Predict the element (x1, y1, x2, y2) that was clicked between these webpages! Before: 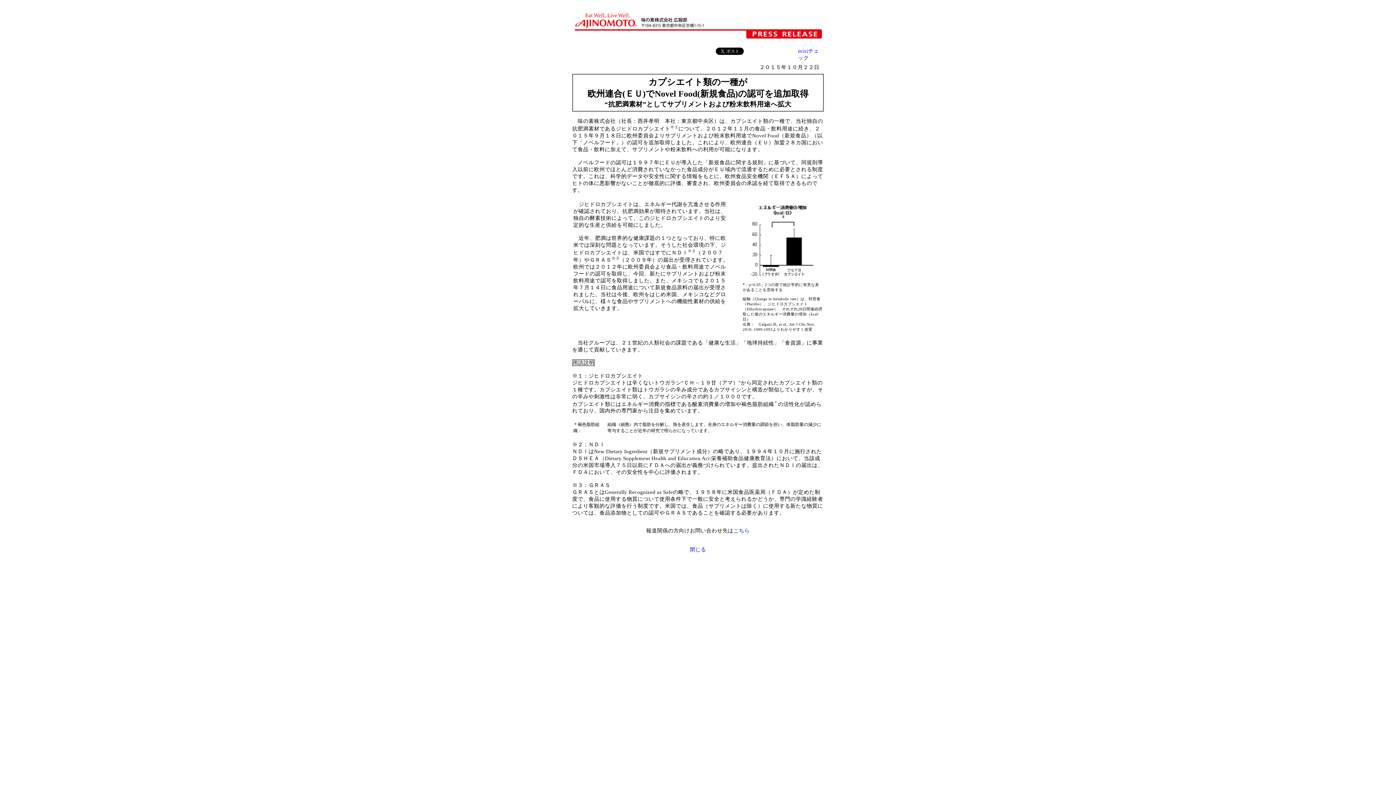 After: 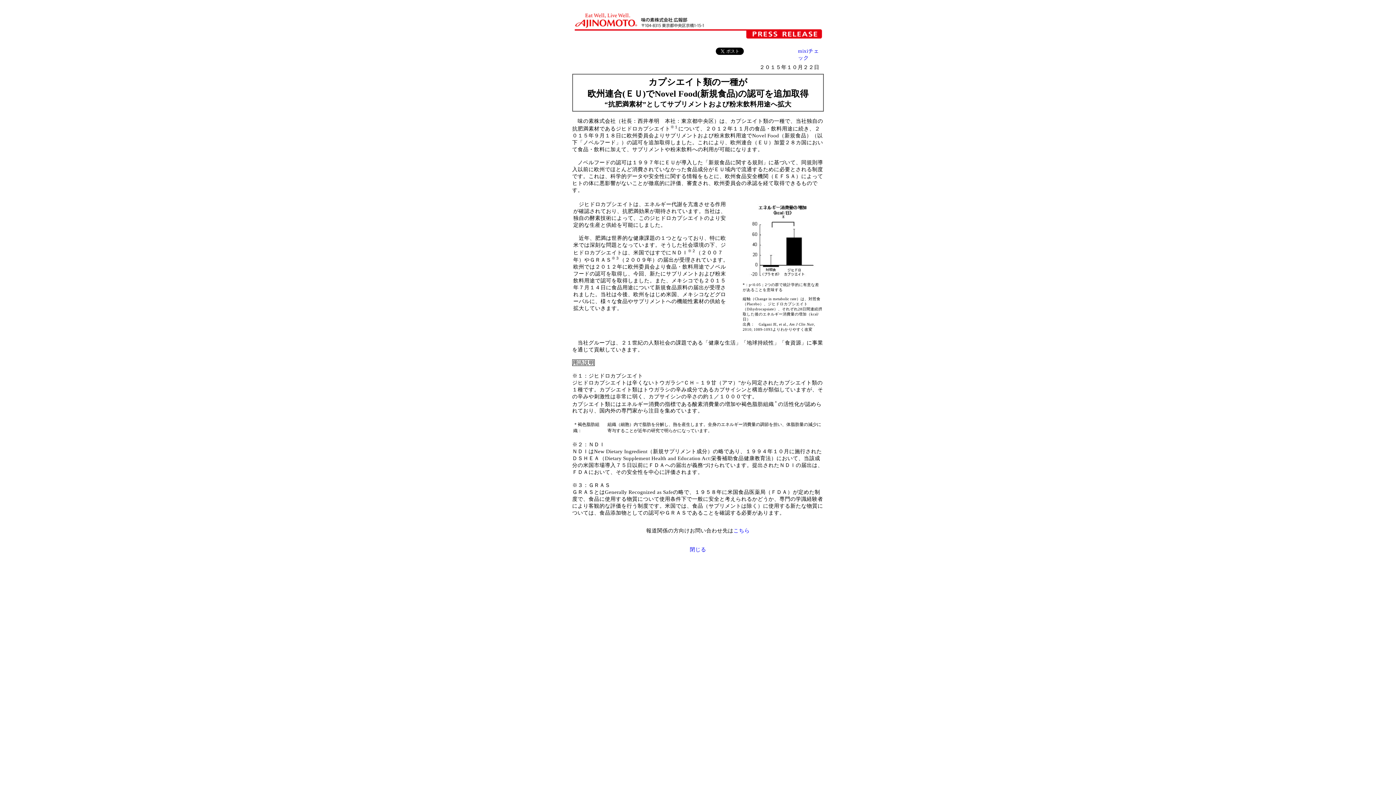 Action: bbox: (733, 527, 750, 533) label: こちら